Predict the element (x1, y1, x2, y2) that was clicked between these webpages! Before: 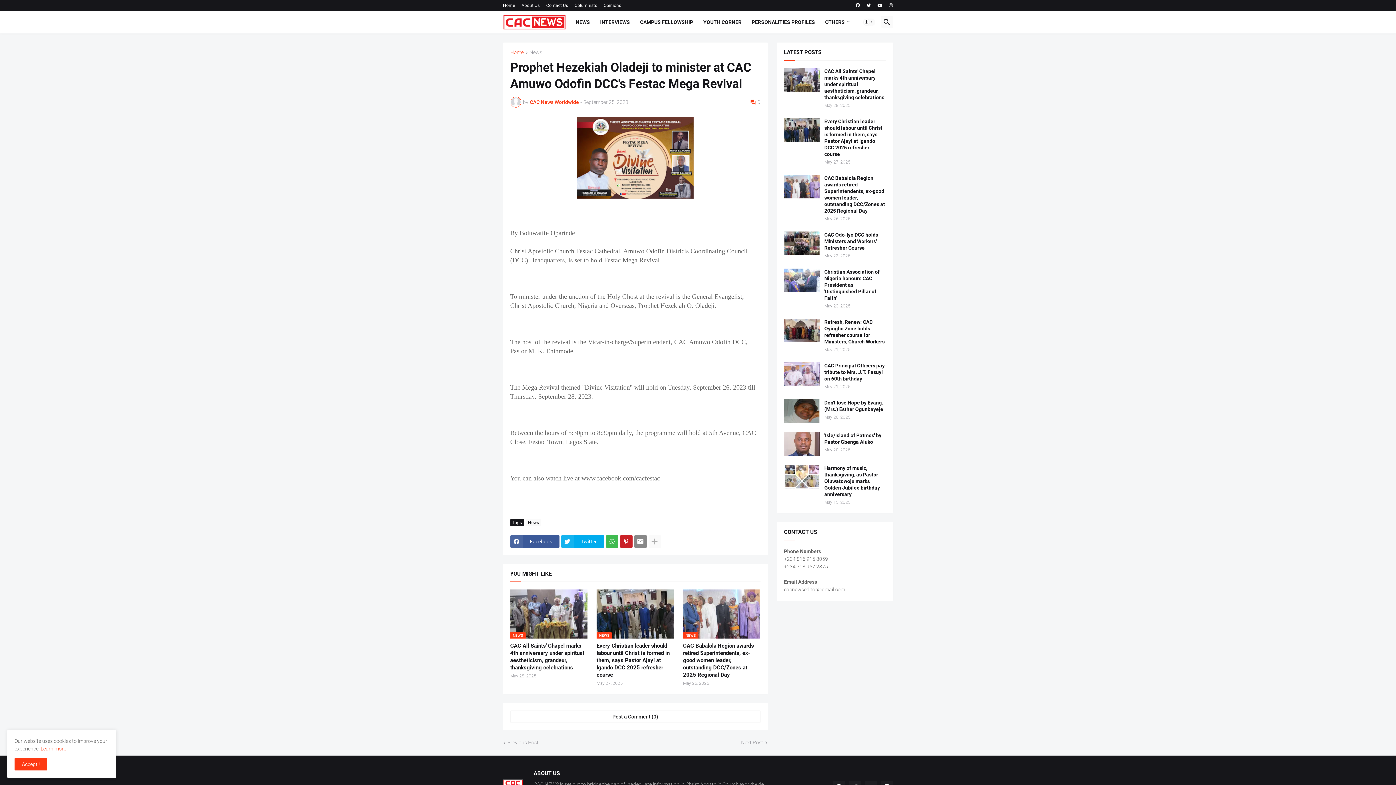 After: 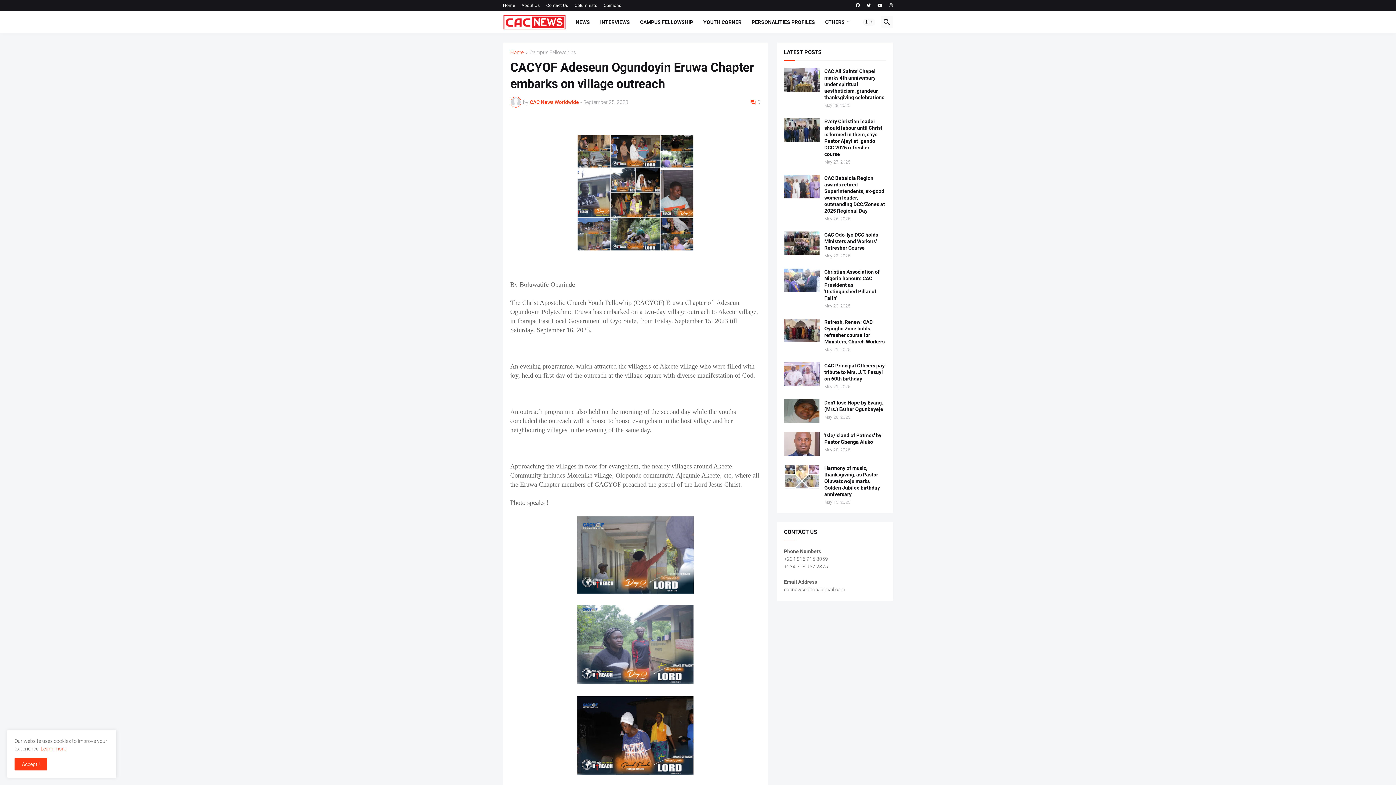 Action: label: Previous Post bbox: (501, 739, 538, 746)